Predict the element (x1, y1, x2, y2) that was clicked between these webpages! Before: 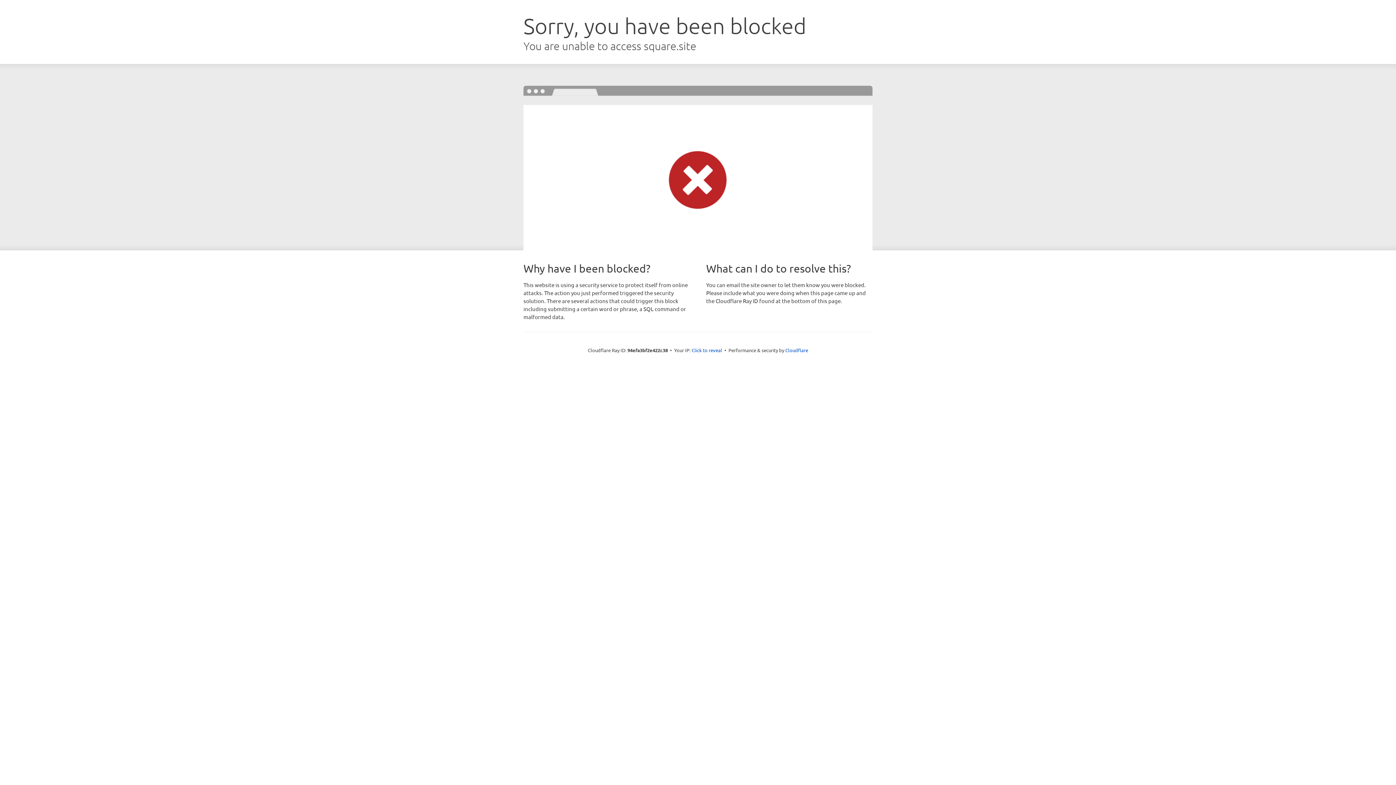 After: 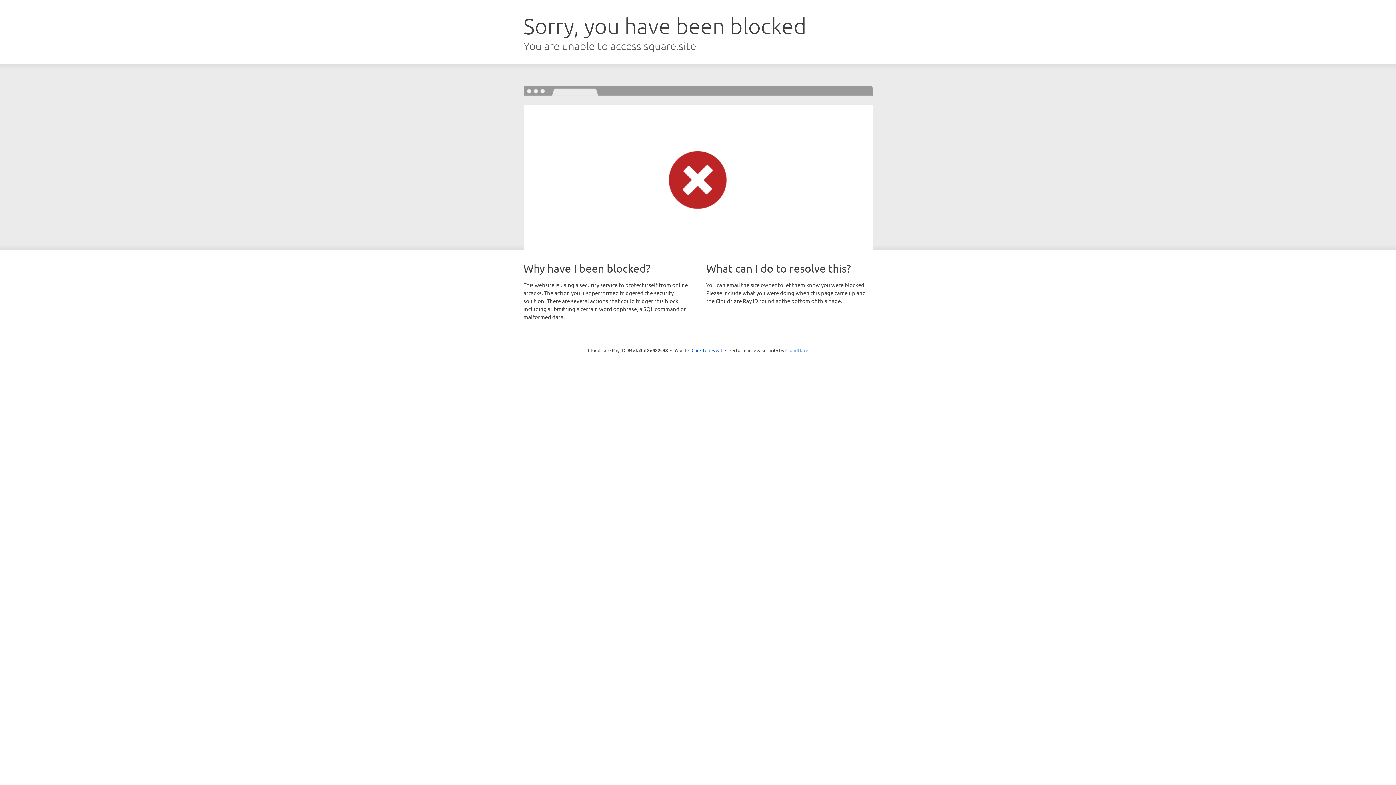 Action: bbox: (785, 347, 808, 353) label: Cloudflare